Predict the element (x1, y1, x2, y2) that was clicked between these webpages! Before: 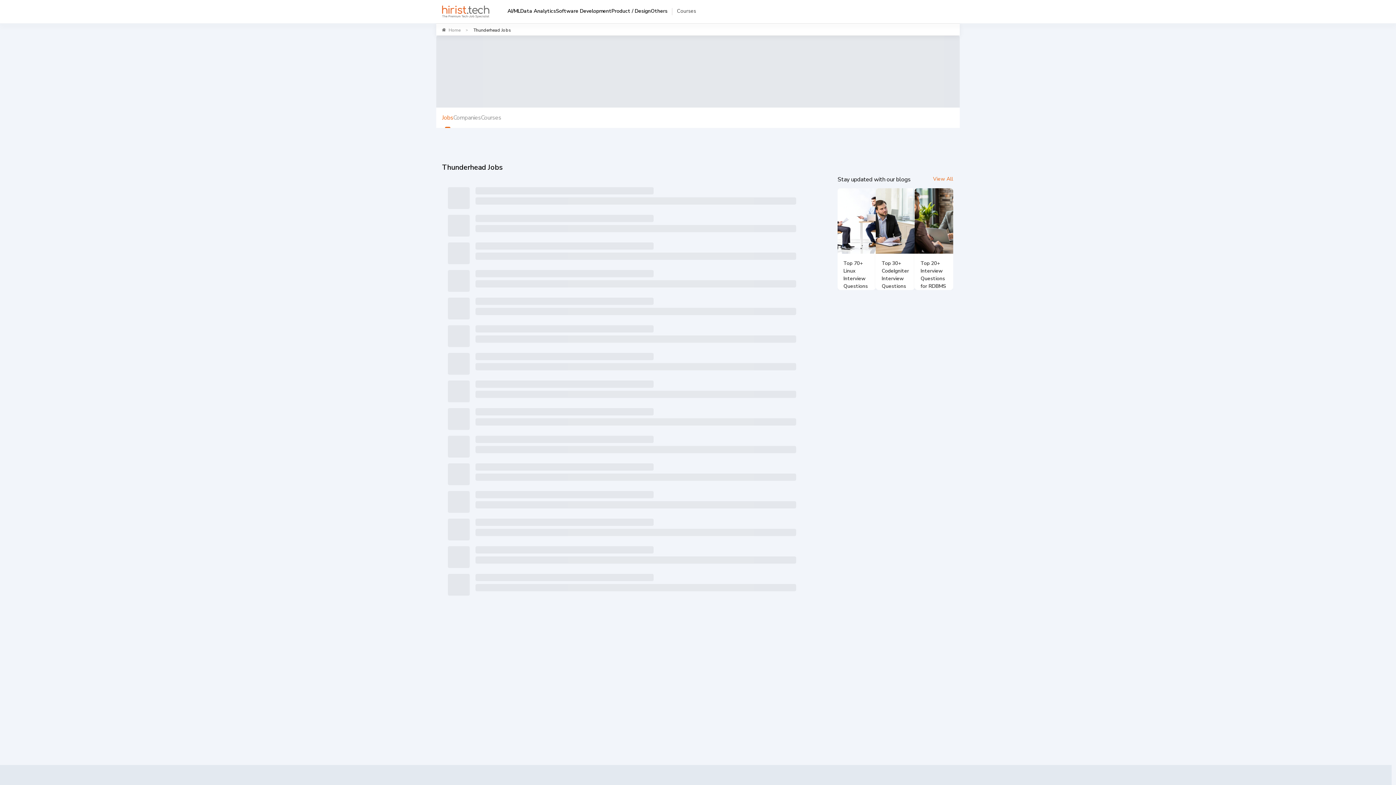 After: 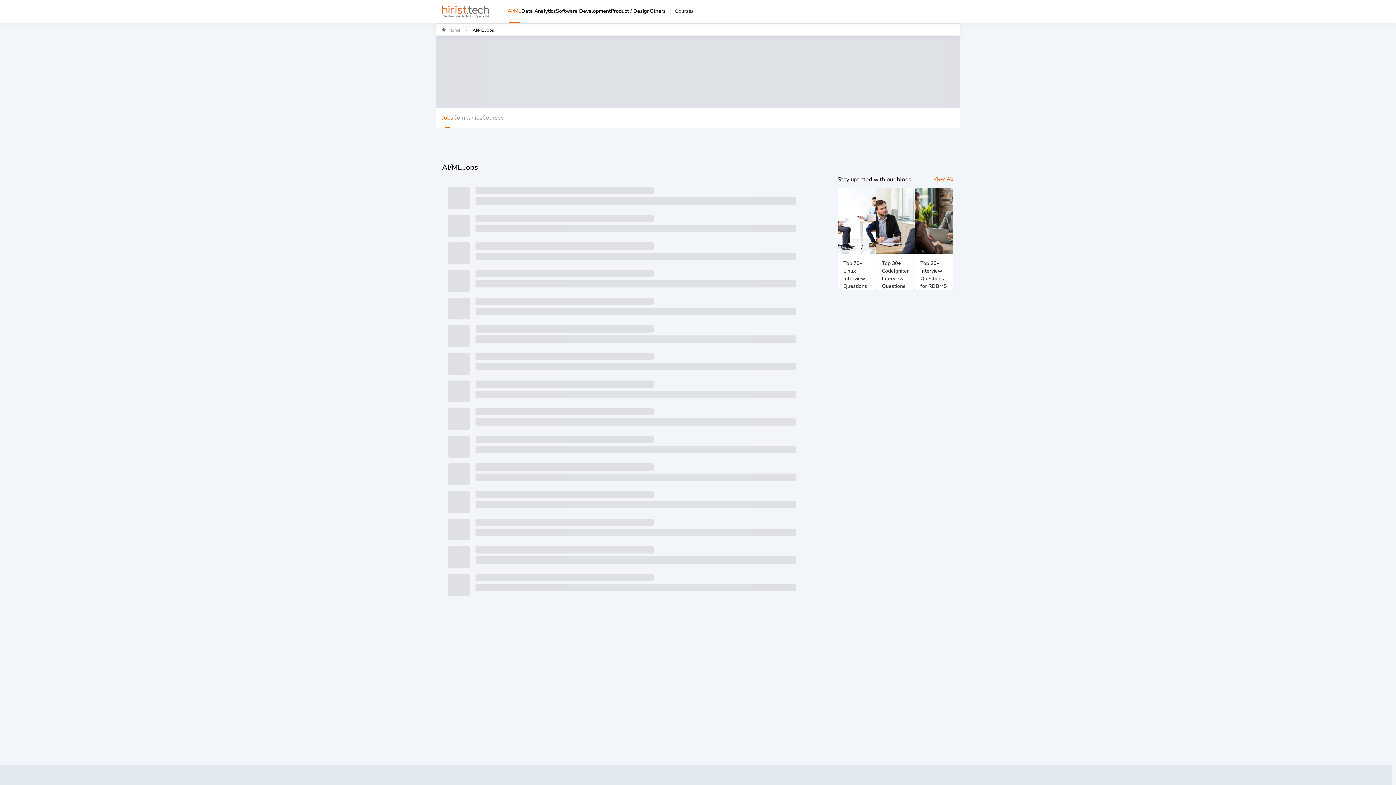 Action: label: AI/ML bbox: (507, 6, 520, 23)